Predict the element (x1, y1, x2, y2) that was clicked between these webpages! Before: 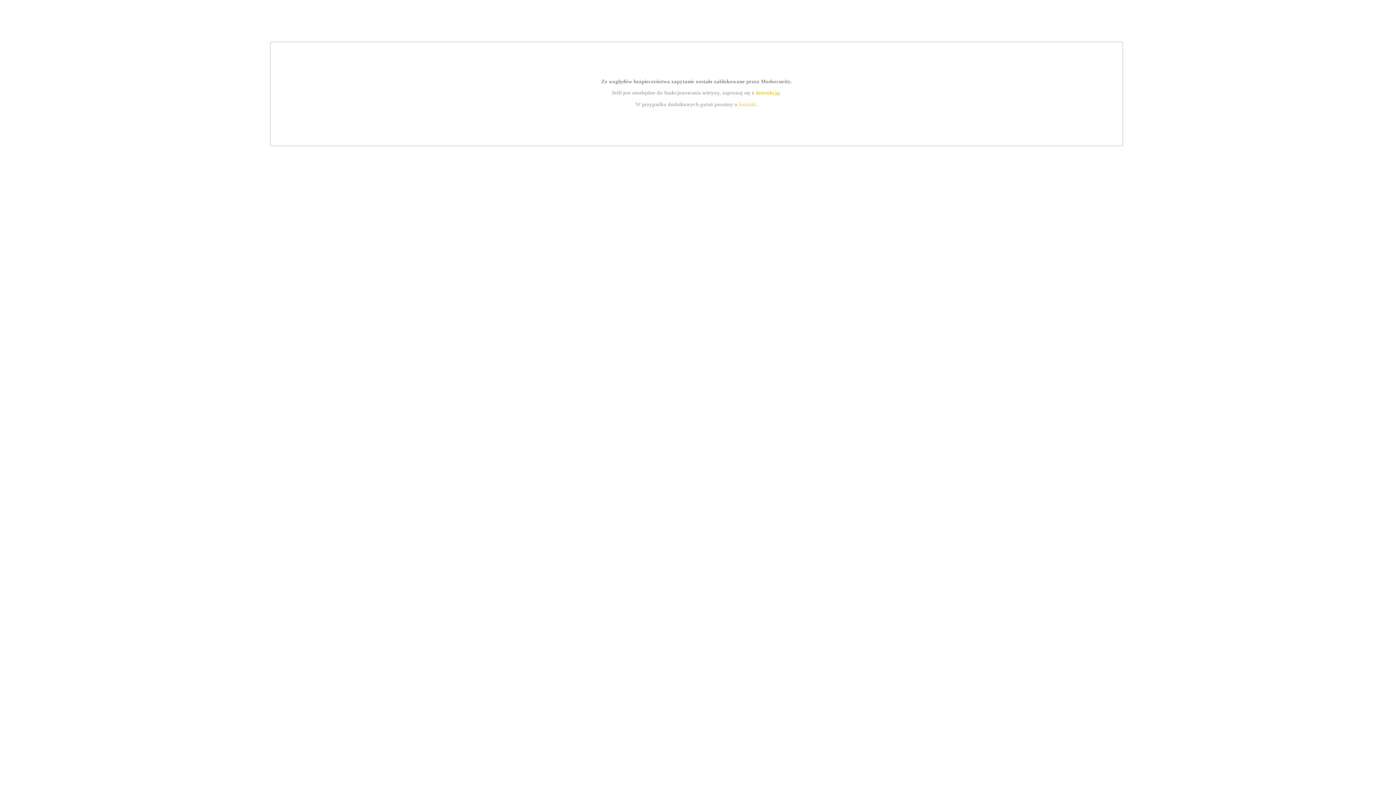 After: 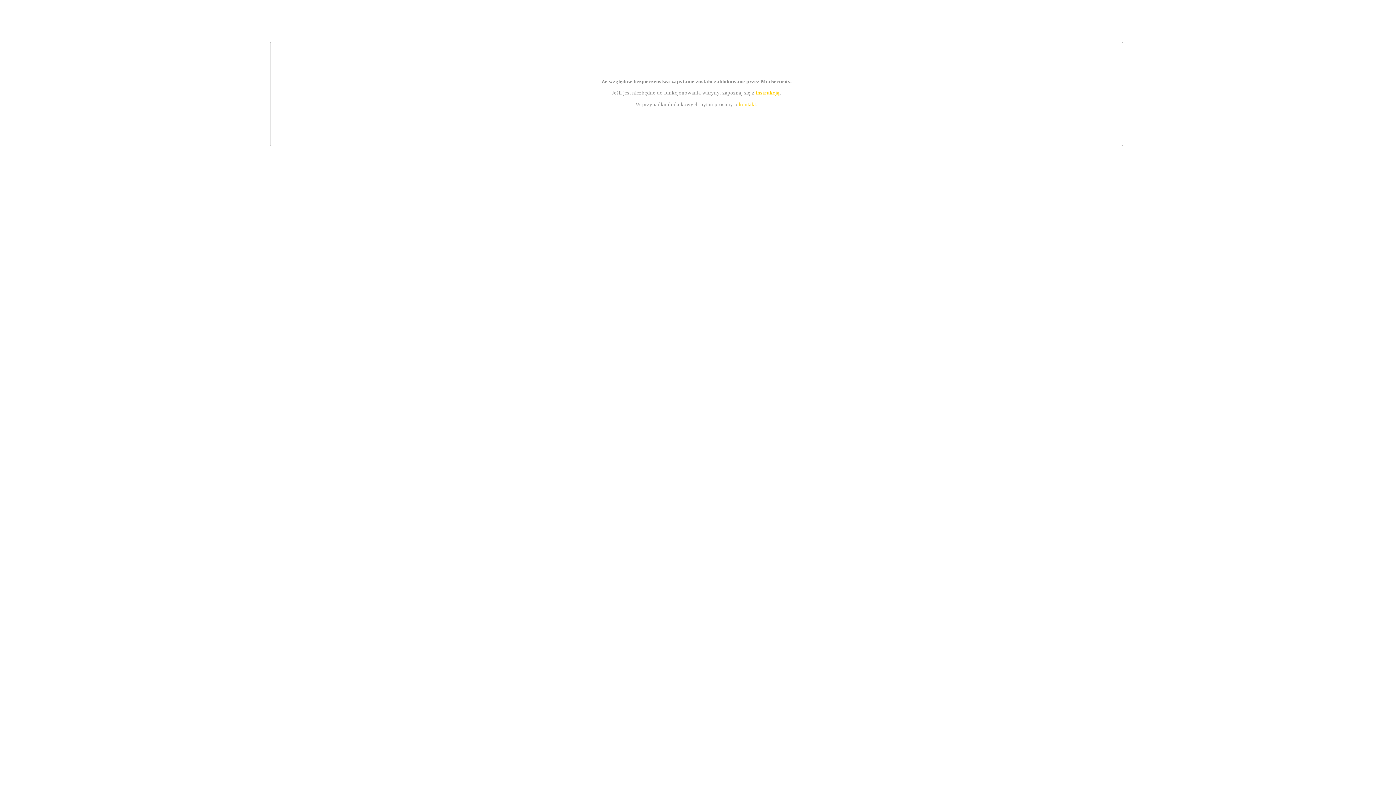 Action: bbox: (755, 89, 779, 95) label: instrukcją